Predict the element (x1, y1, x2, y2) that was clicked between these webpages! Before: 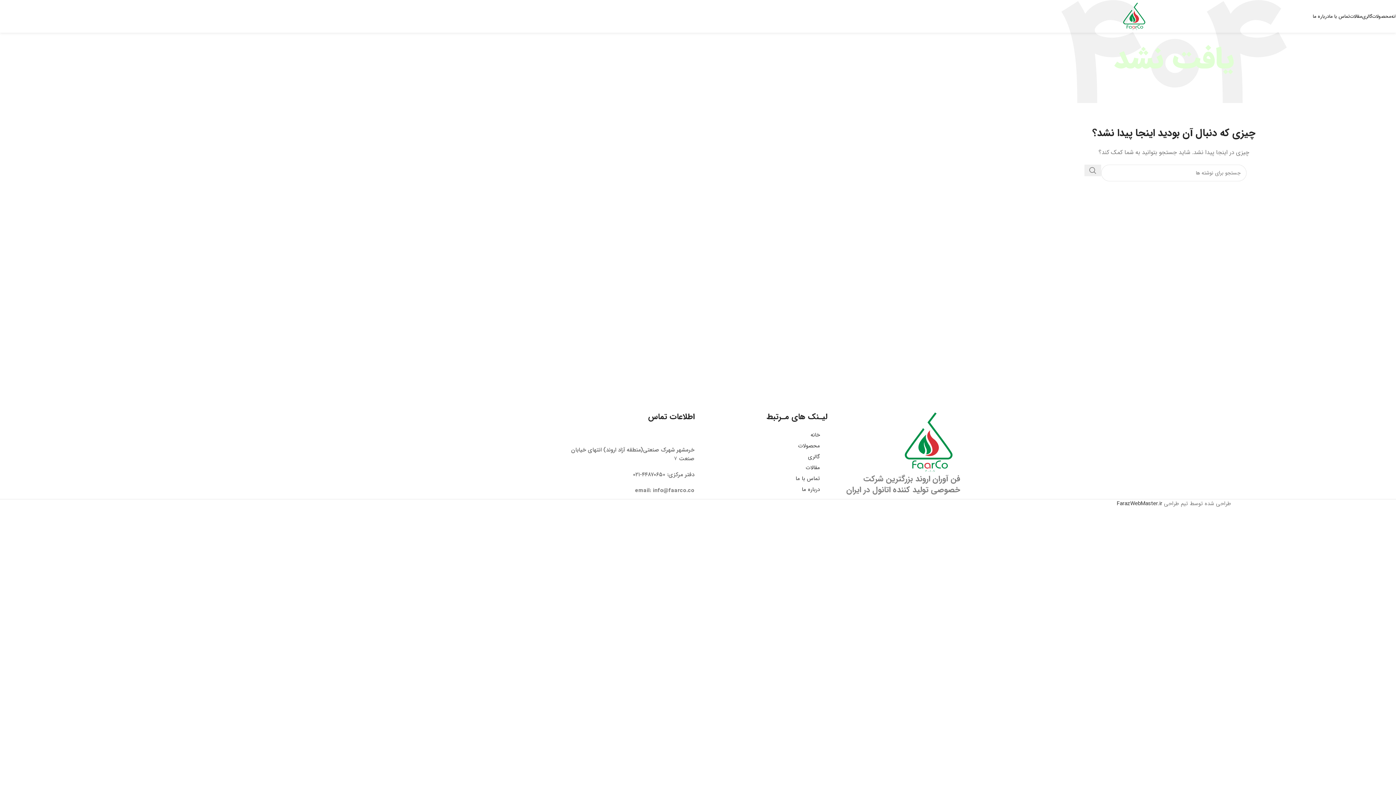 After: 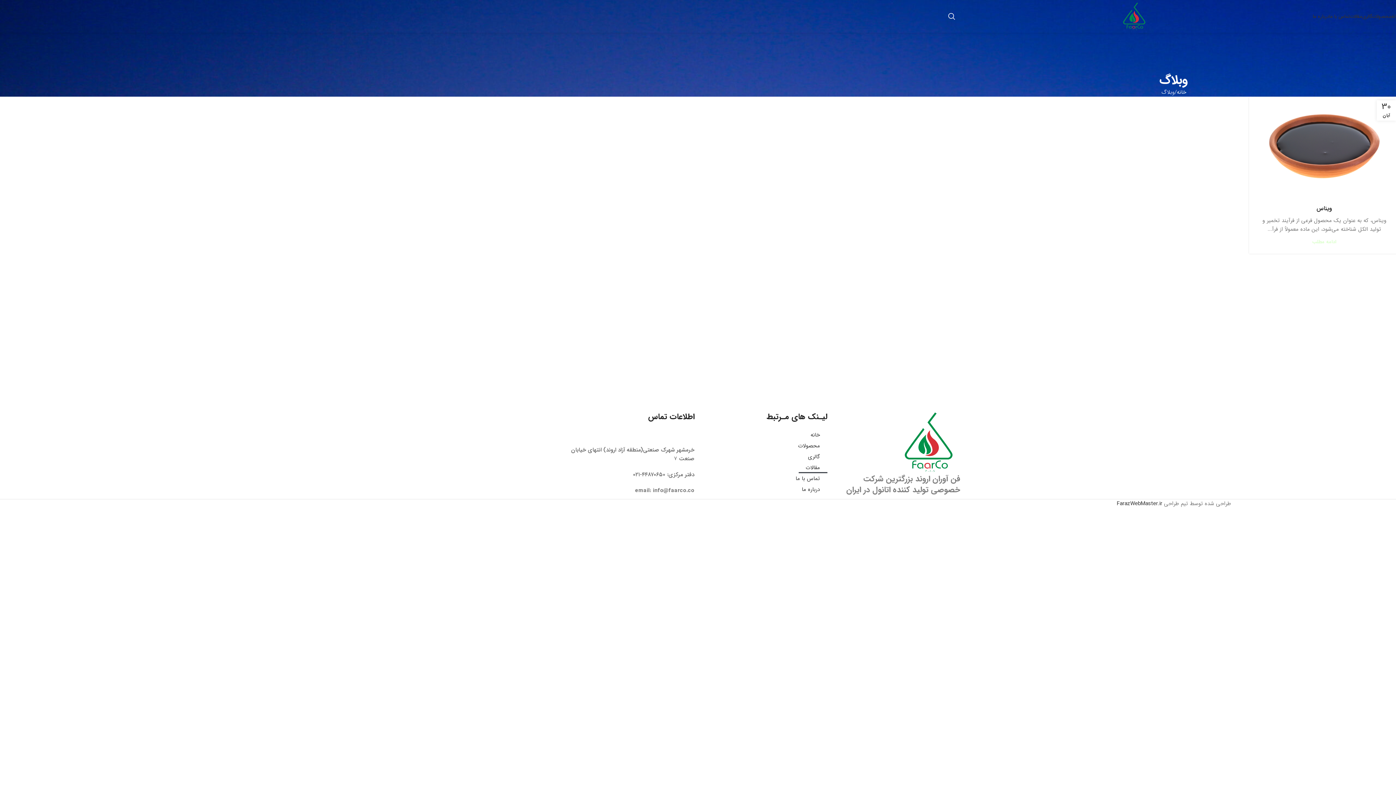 Action: bbox: (1350, 9, 1362, 23) label: مقالات